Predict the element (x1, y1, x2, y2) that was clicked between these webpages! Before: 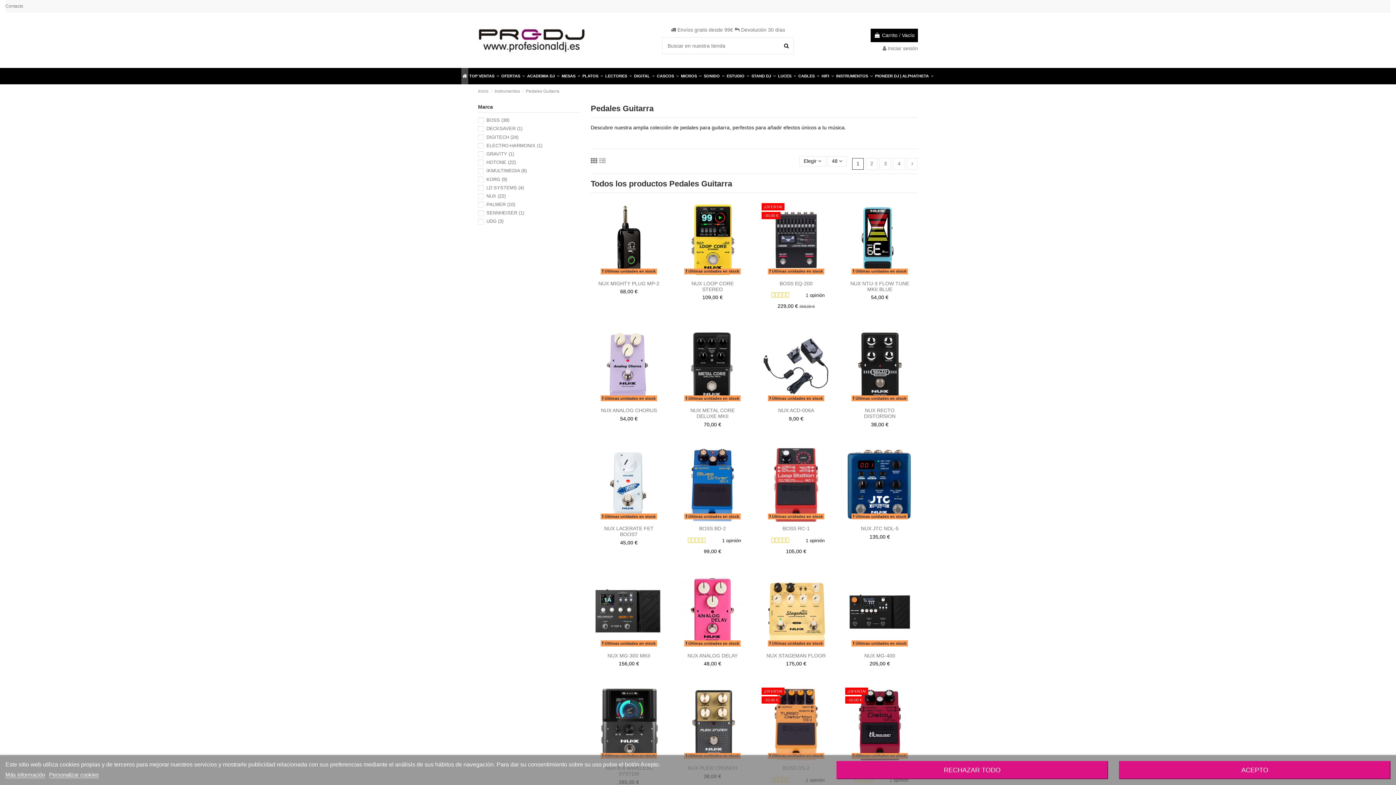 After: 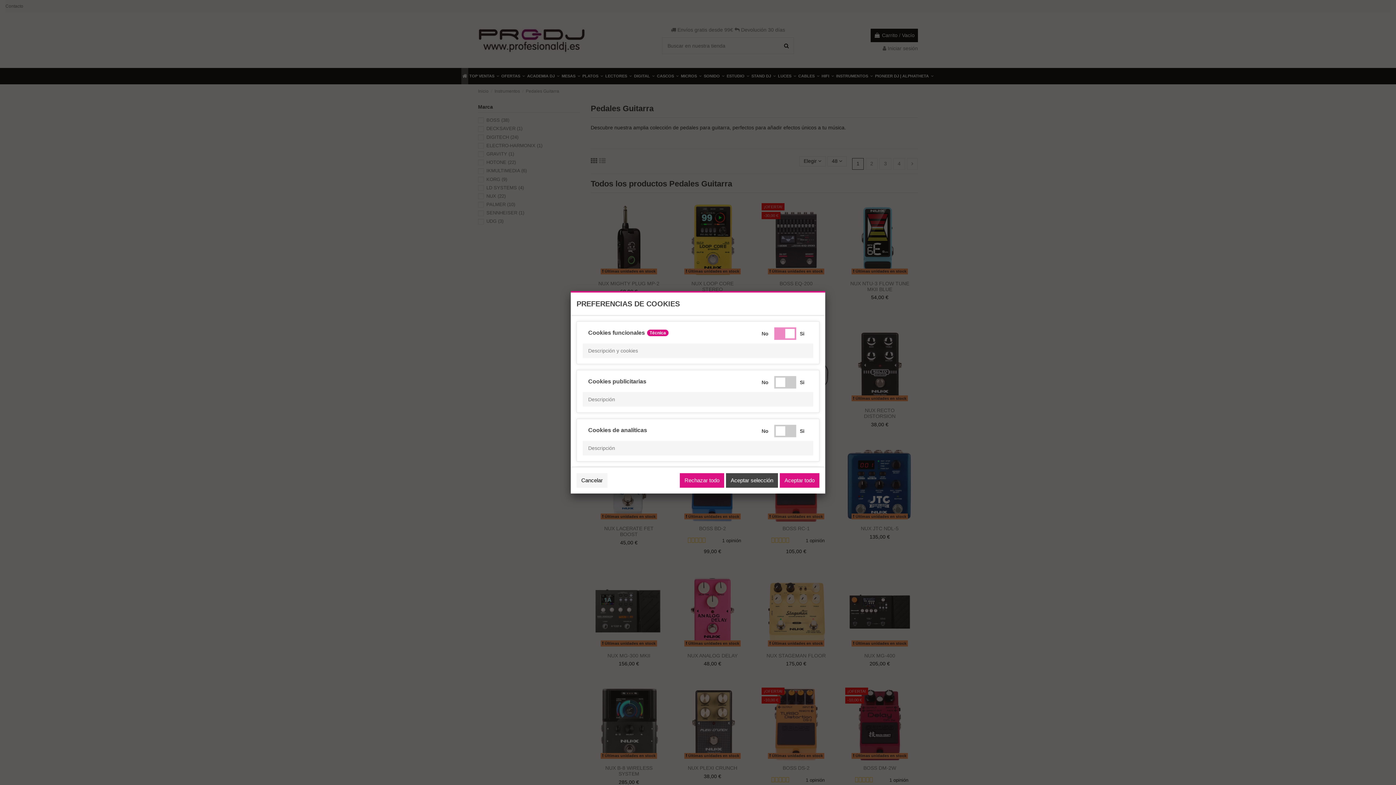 Action: bbox: (49, 772, 98, 778) label: Personalizar cookies